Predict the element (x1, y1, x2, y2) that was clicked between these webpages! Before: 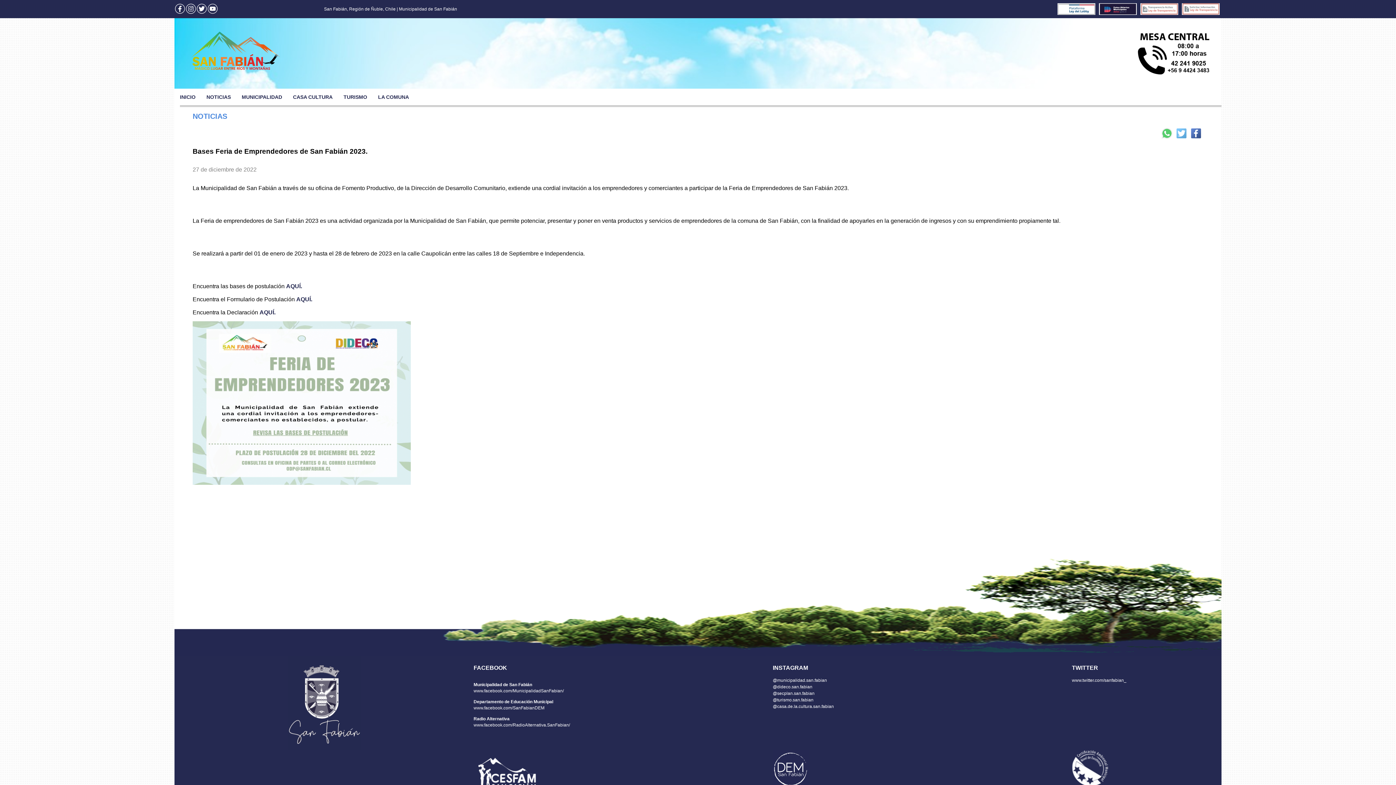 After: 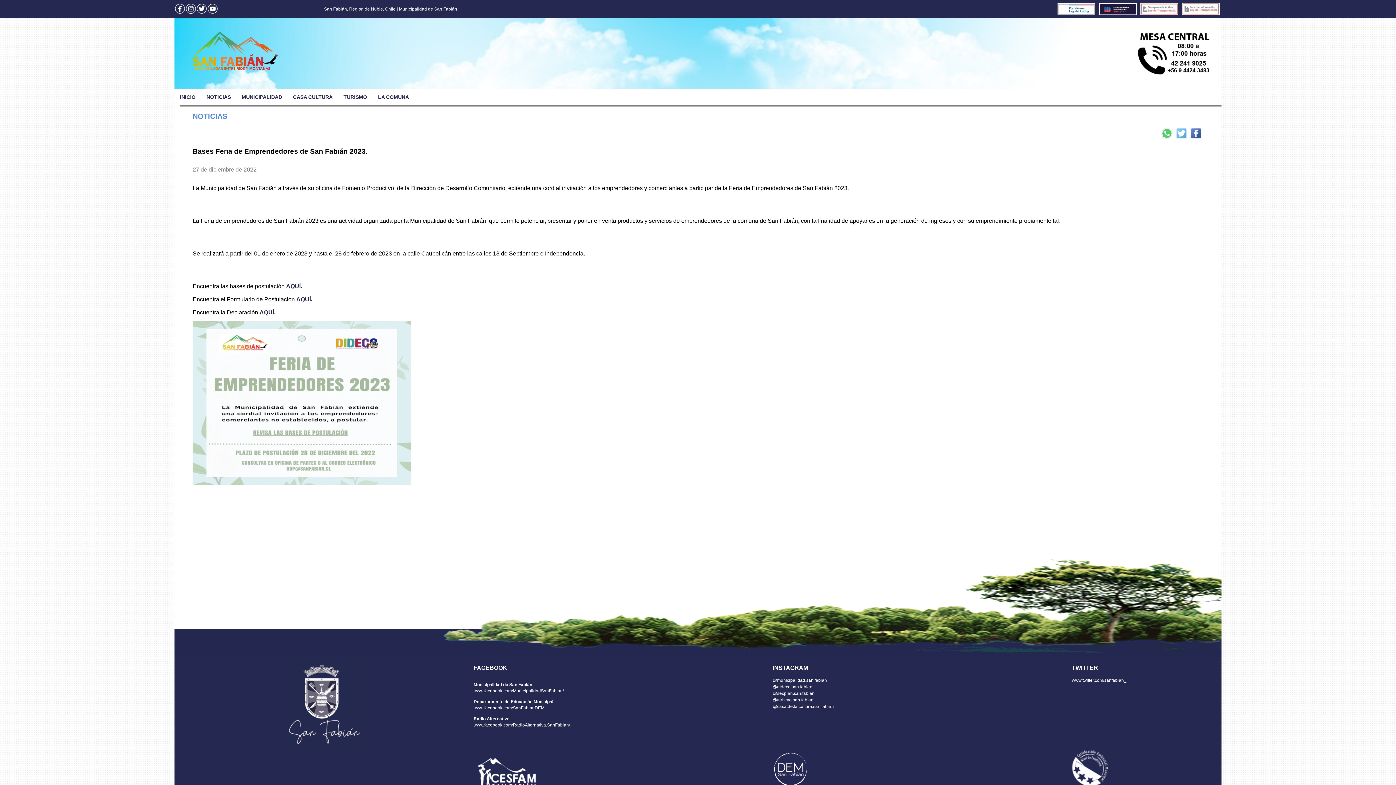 Action: label: AQUÍ. bbox: (296, 296, 312, 302)